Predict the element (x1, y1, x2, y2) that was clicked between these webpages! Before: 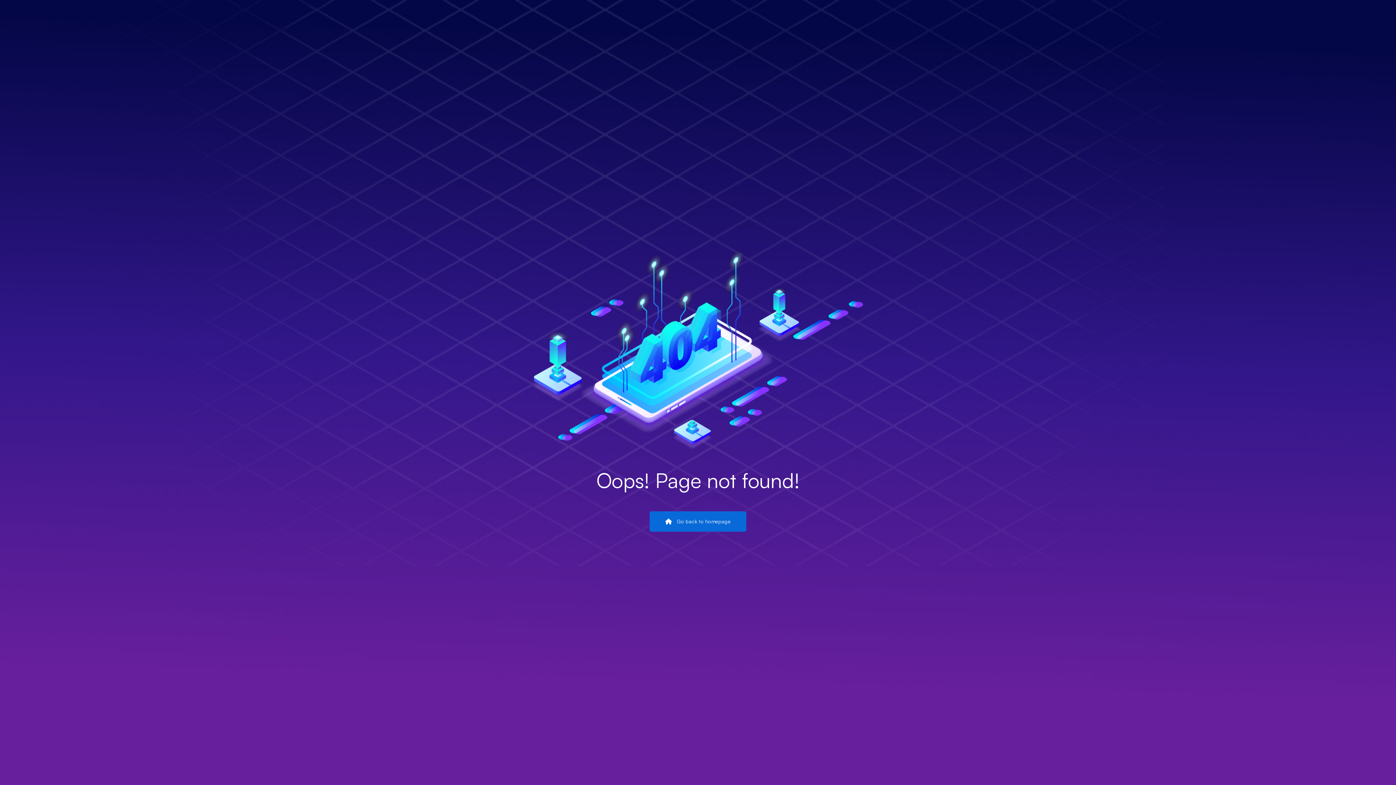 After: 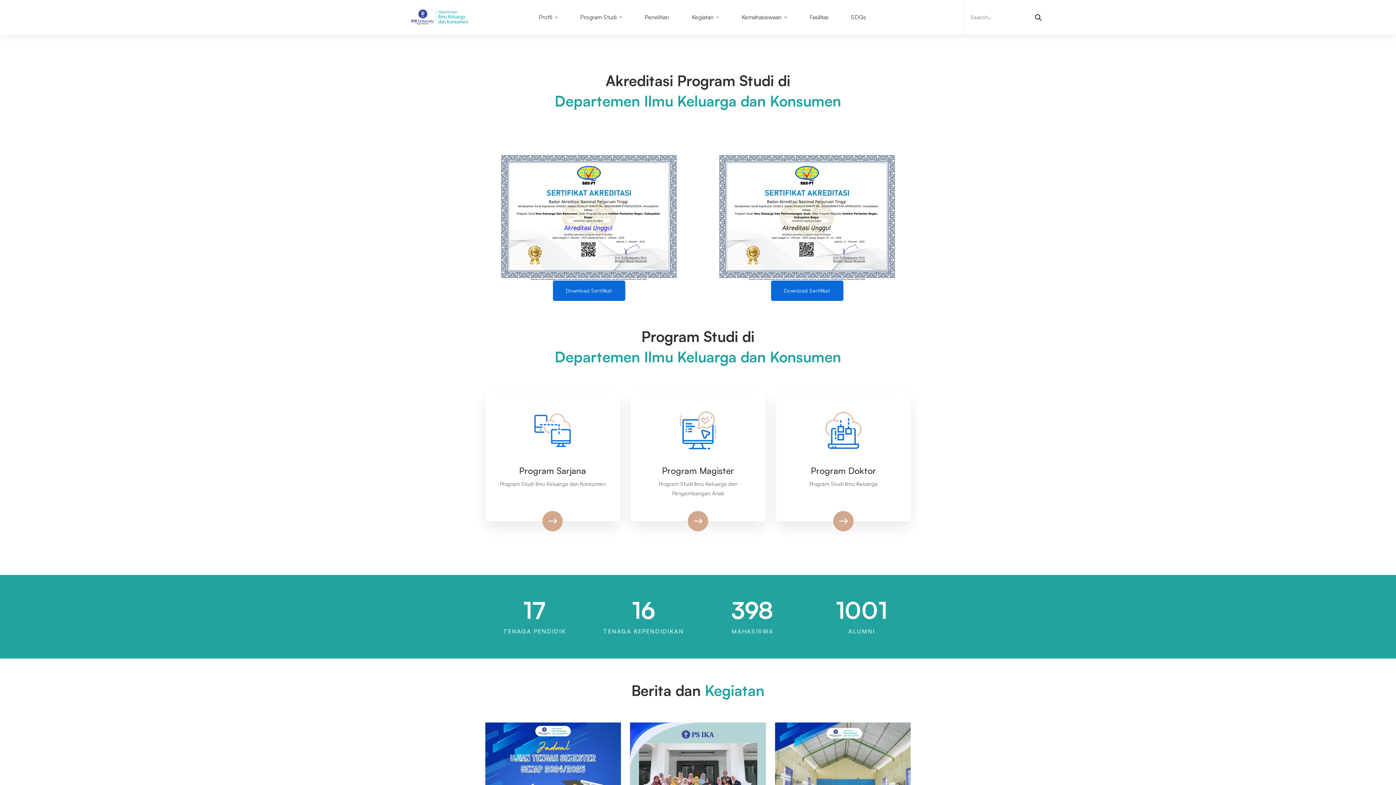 Action: bbox: (649, 511, 746, 531) label:  Go back to homepage